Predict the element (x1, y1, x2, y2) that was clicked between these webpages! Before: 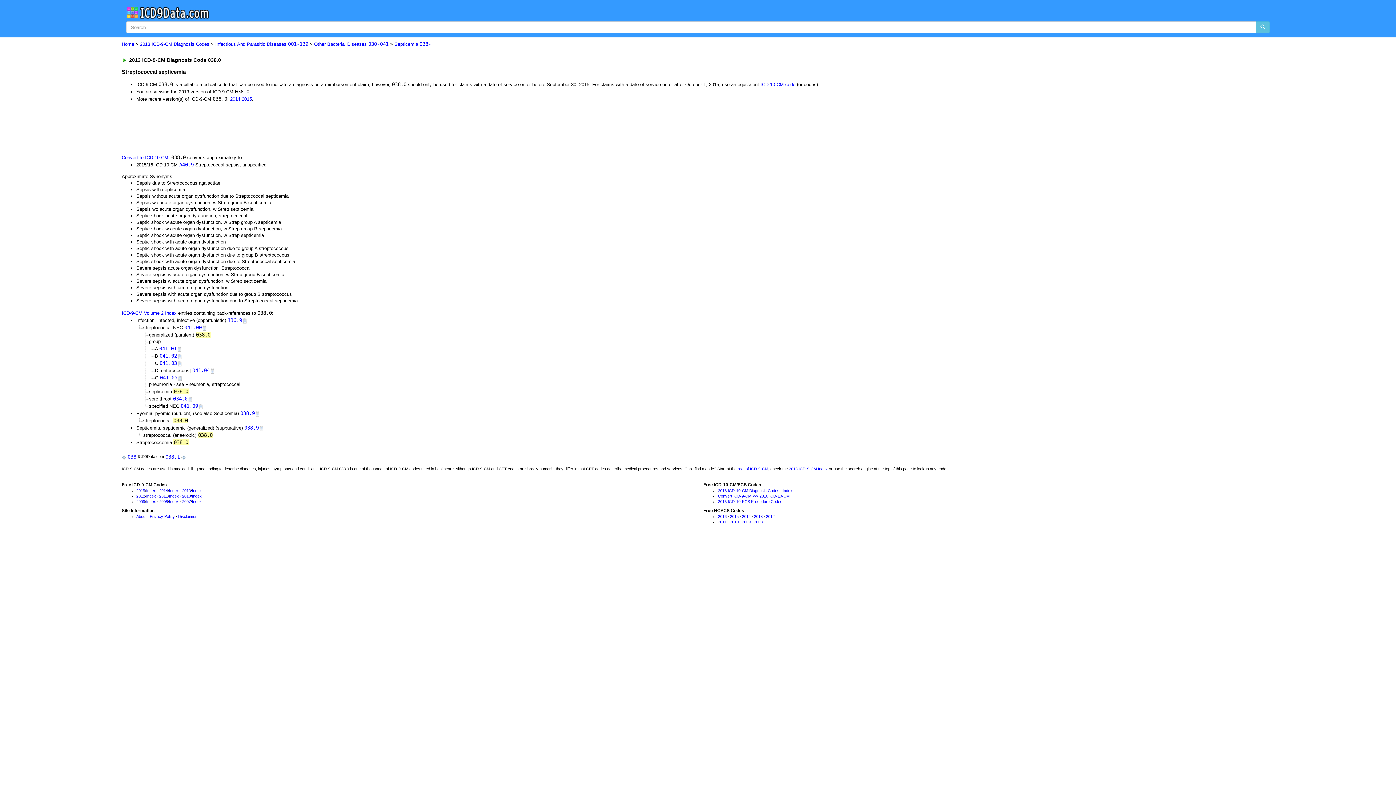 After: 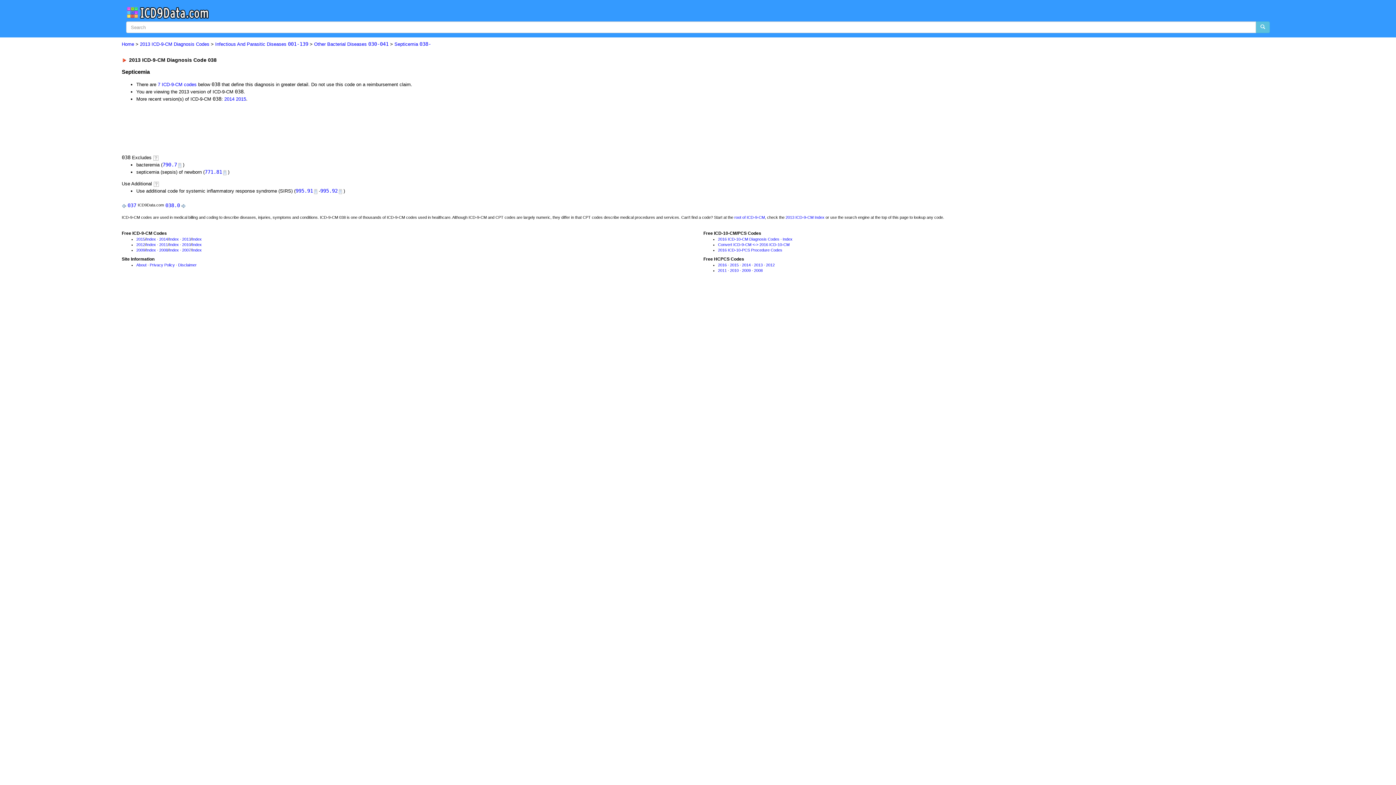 Action: bbox: (127, 454, 136, 460) label: 038